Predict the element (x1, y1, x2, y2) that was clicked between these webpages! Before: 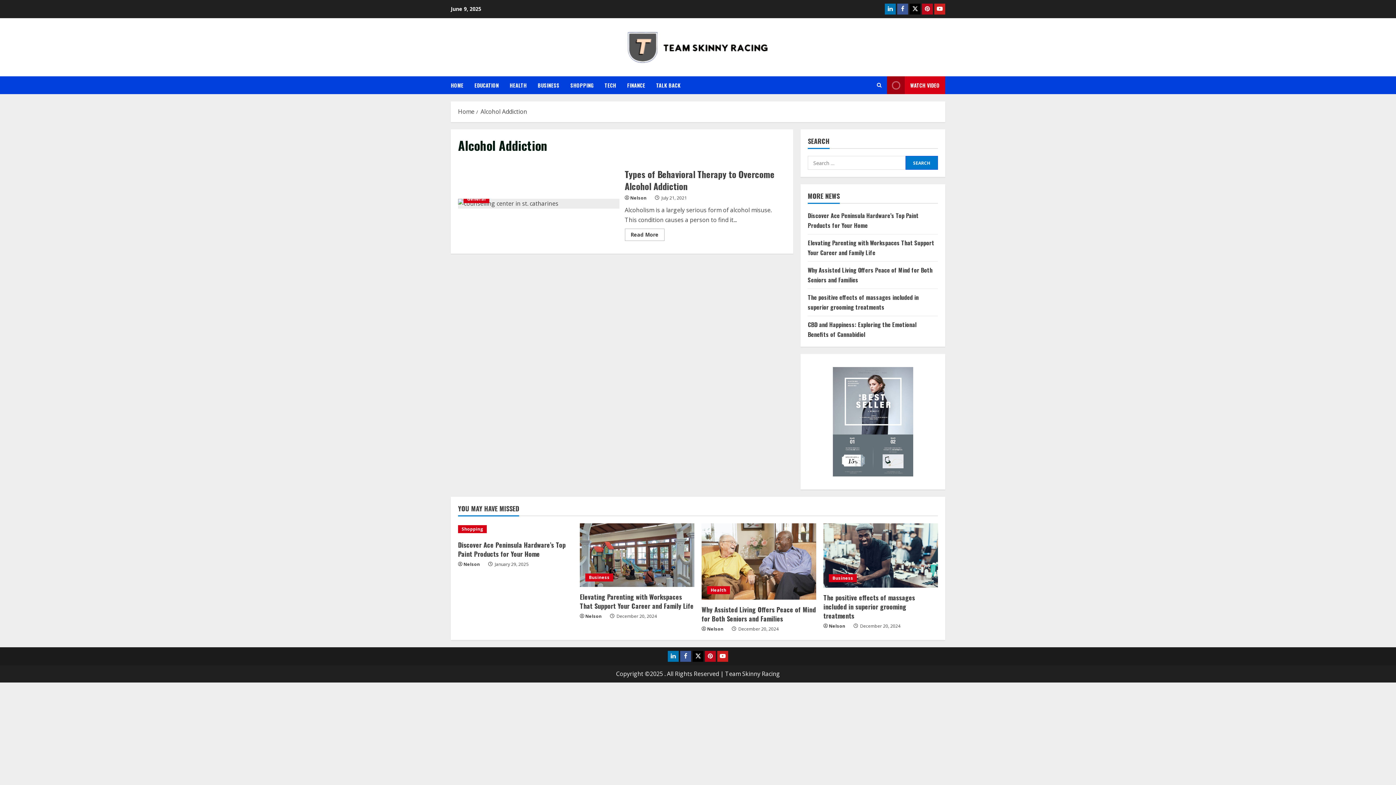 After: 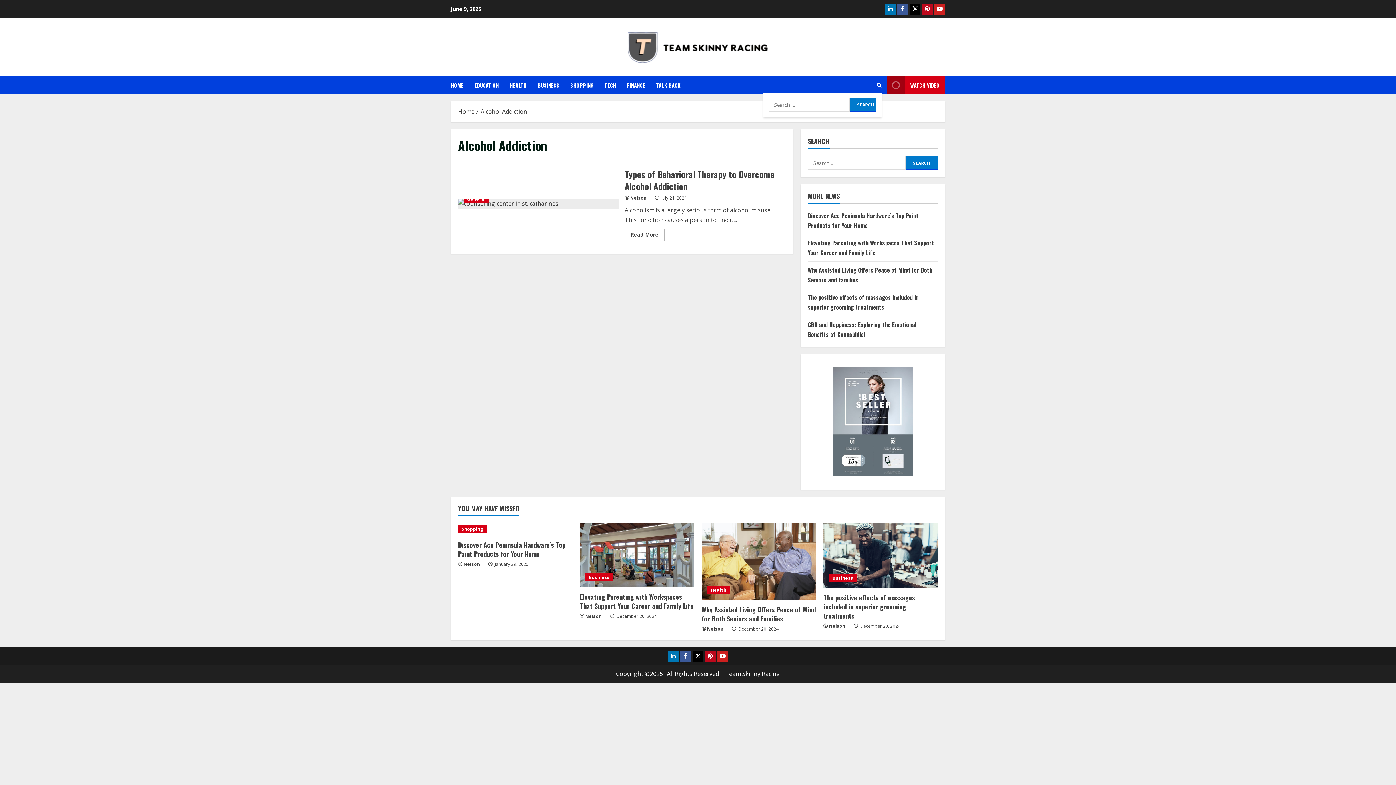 Action: label: Open search form bbox: (877, 78, 881, 92)